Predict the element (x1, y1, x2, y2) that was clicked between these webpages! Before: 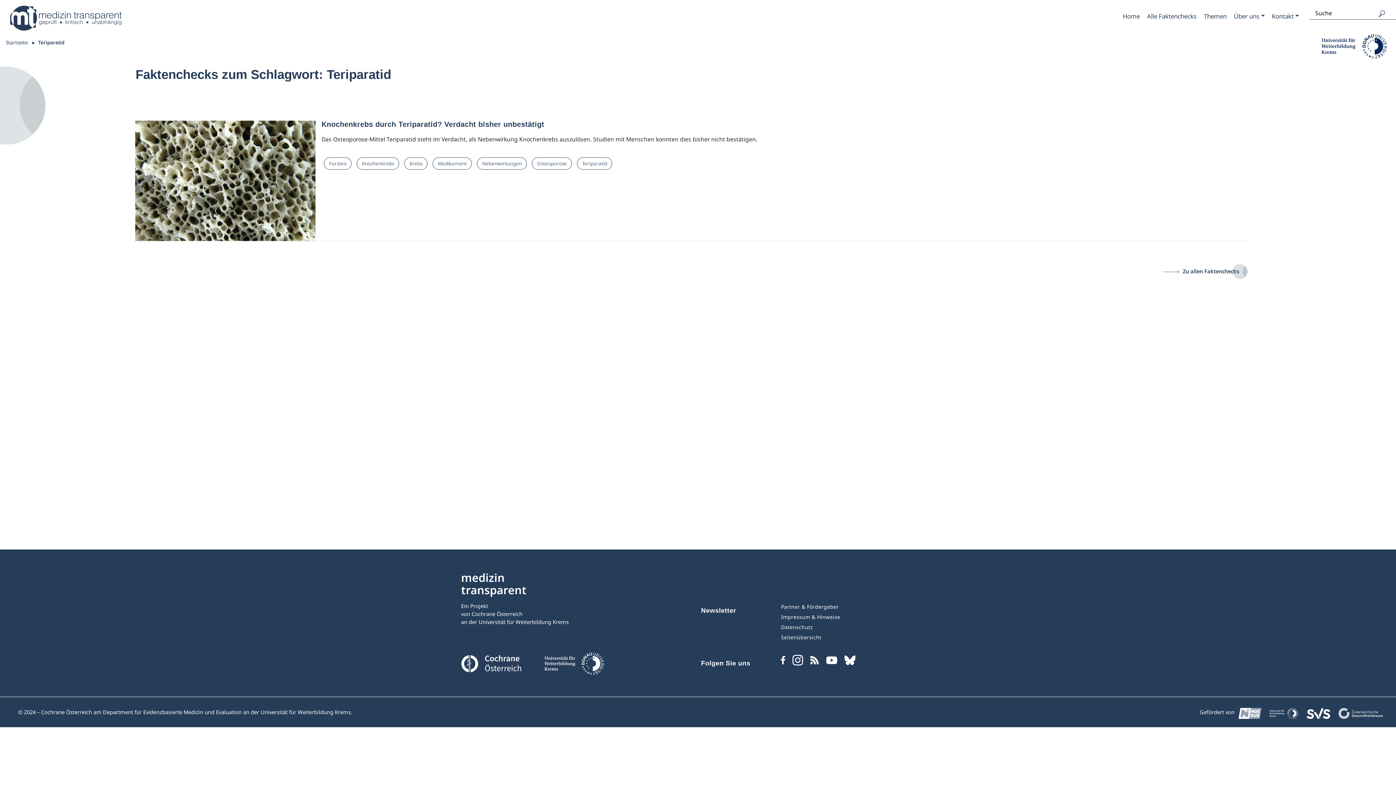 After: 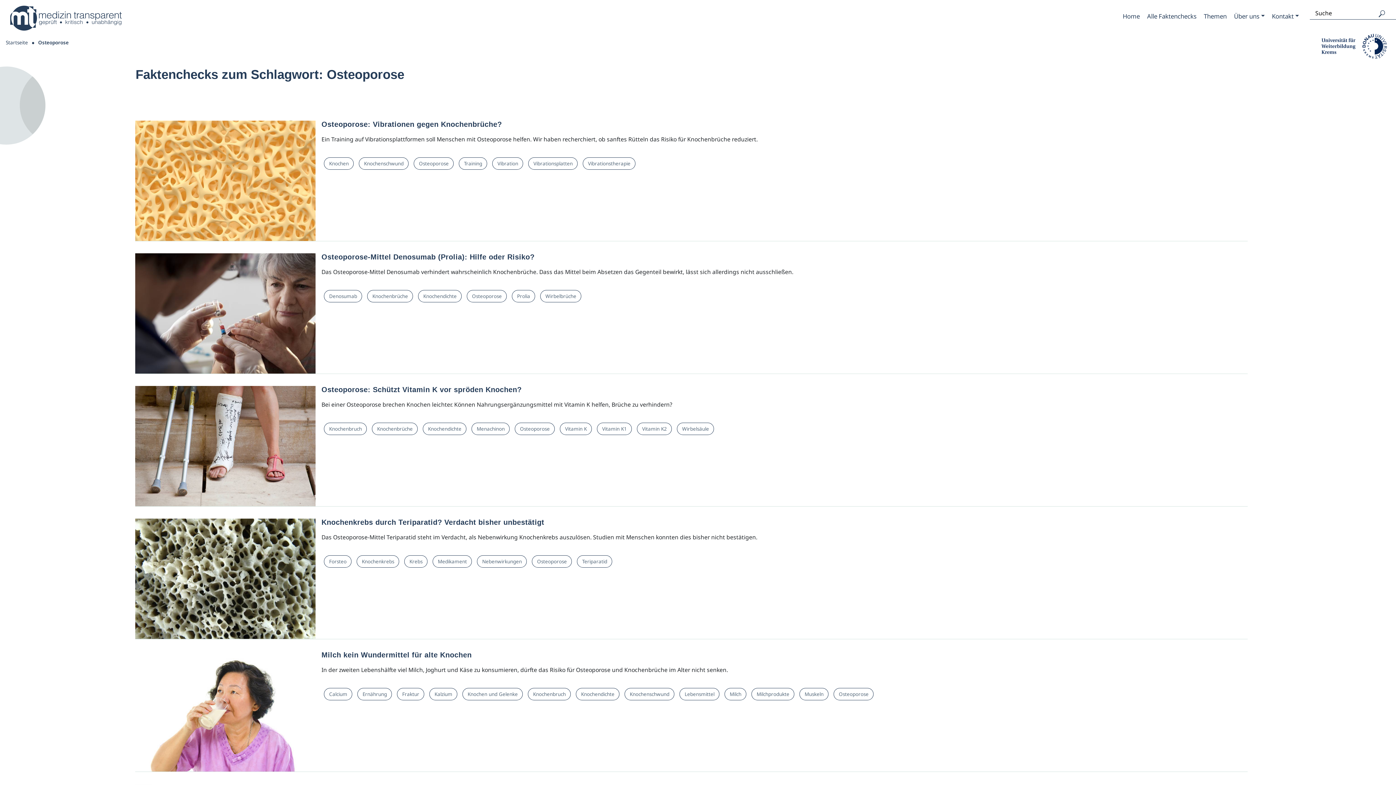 Action: label: Osteoporose bbox: (532, 157, 572, 169)